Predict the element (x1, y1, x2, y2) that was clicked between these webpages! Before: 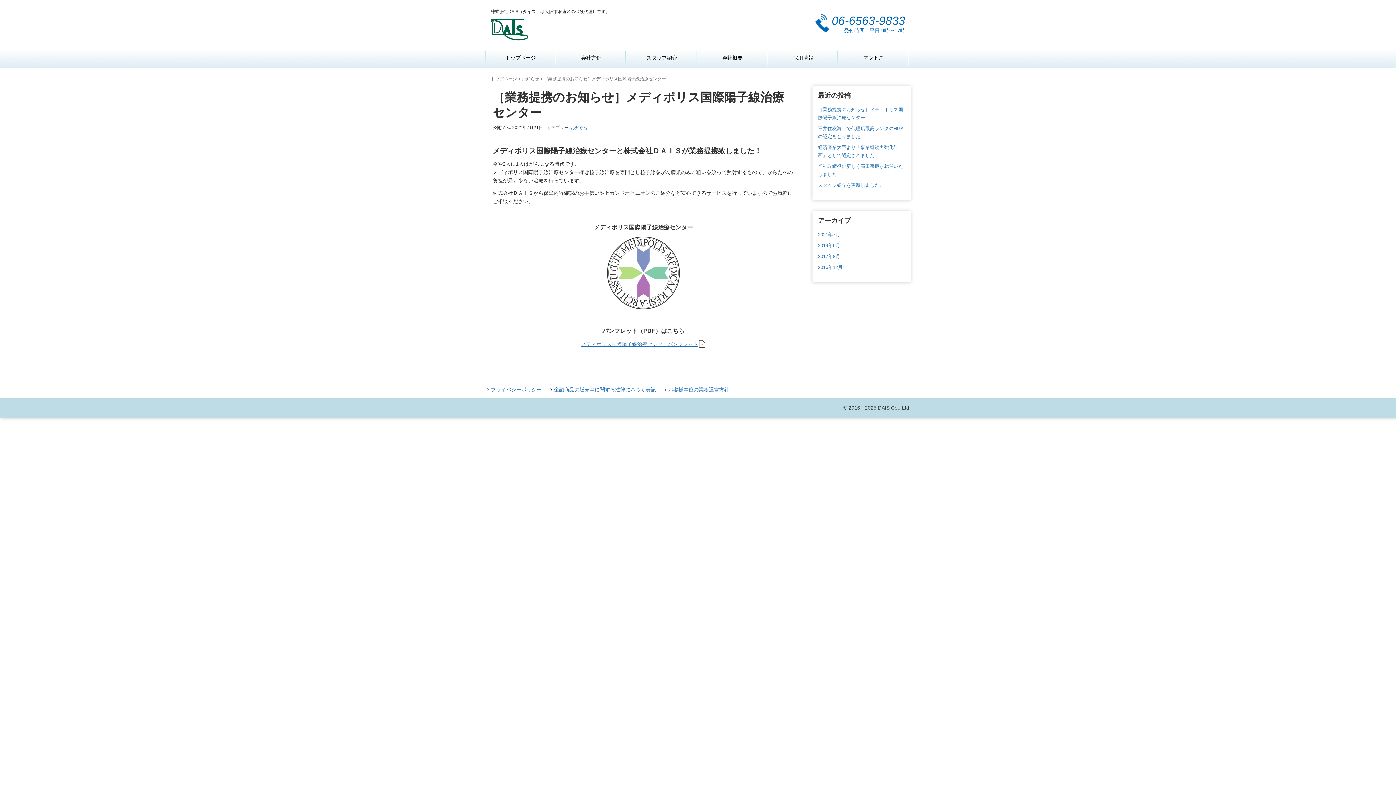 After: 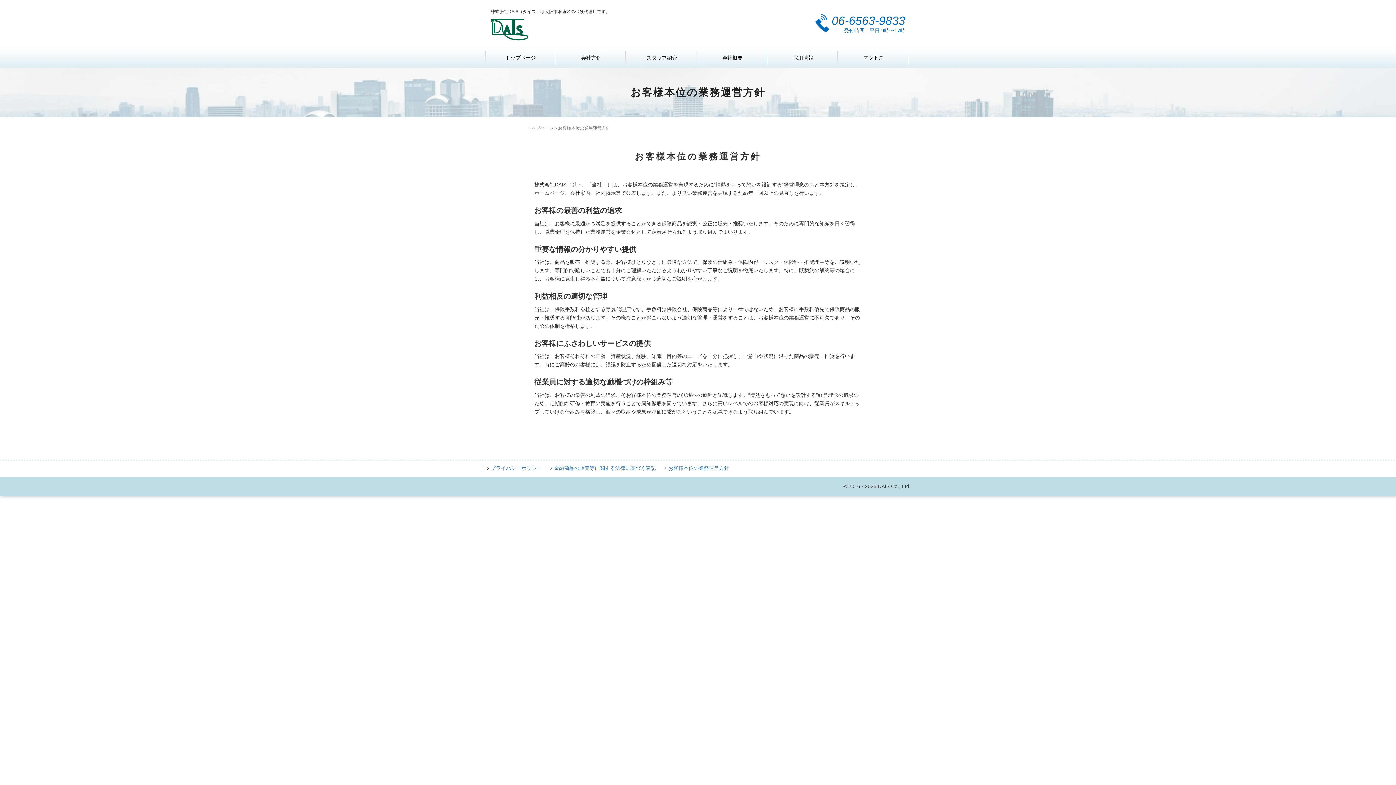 Action: bbox: (668, 386, 729, 392) label: お客様本位の業務運営方針